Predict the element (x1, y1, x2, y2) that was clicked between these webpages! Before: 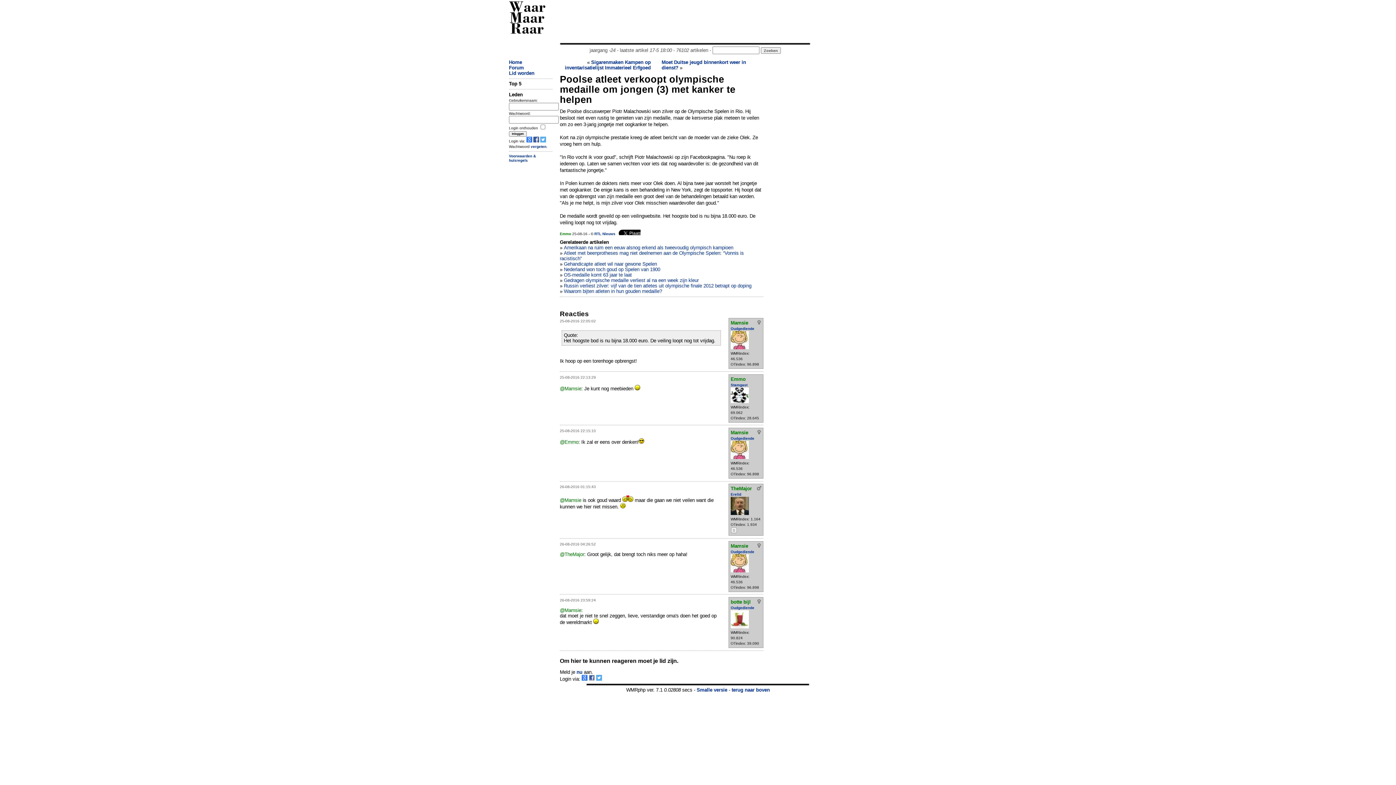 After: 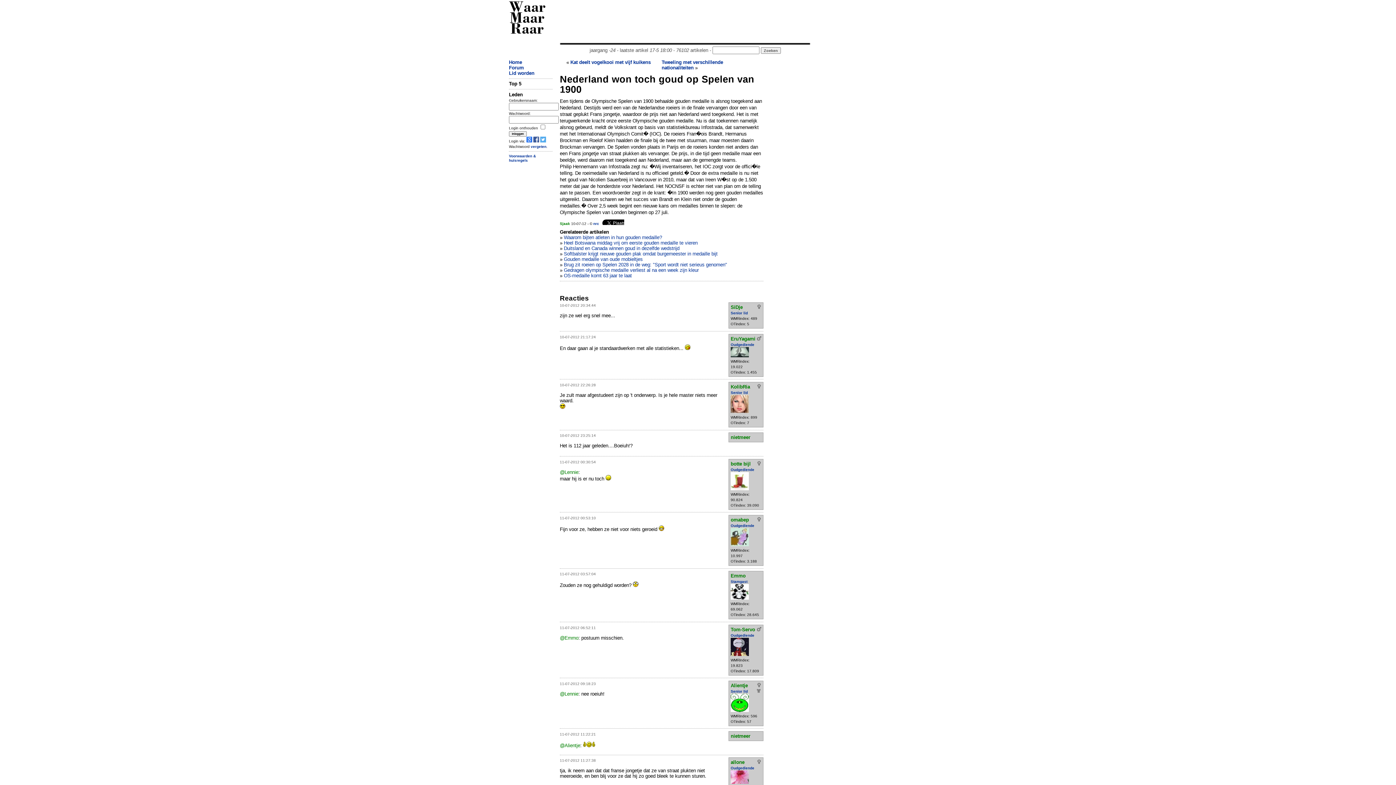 Action: label: Nederland won toch goud op Spelen van 1900 bbox: (564, 266, 660, 272)